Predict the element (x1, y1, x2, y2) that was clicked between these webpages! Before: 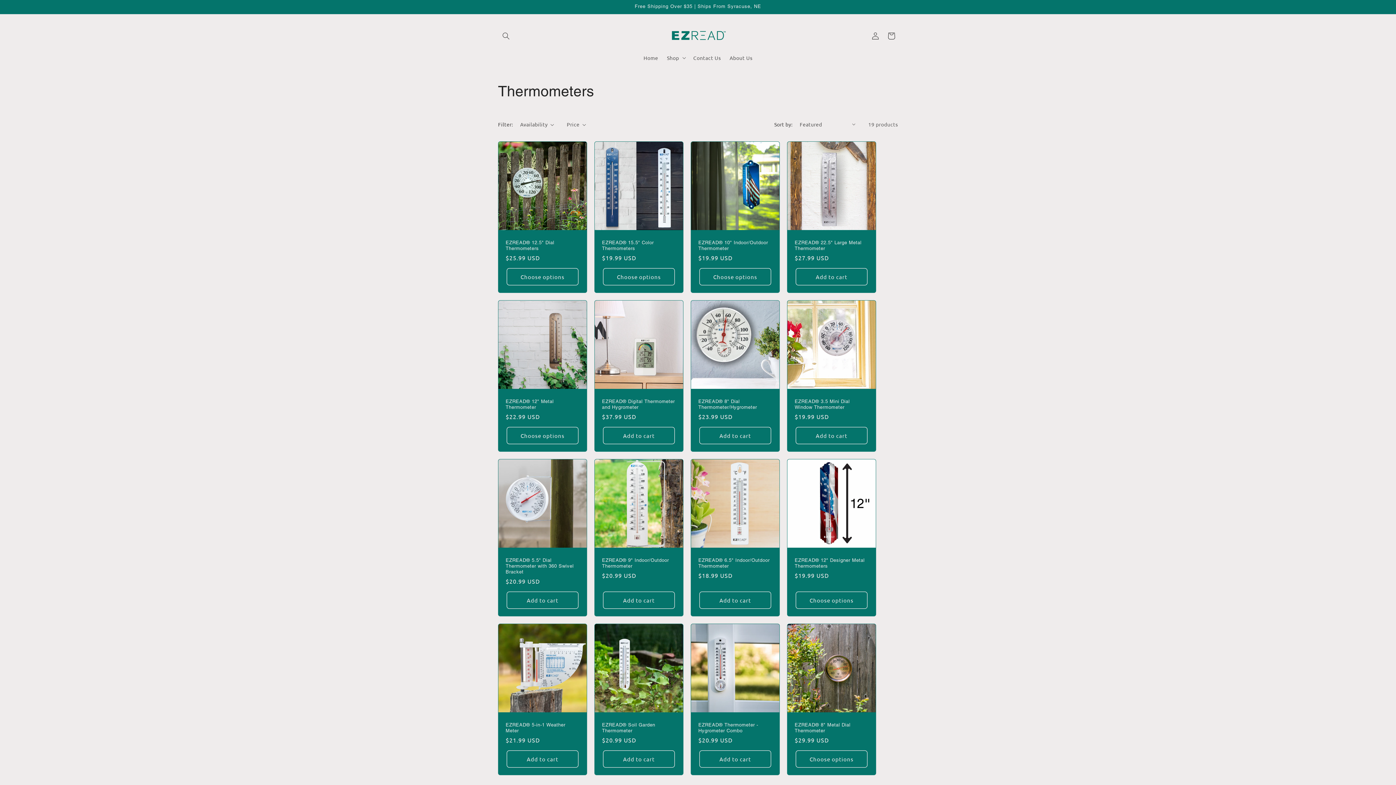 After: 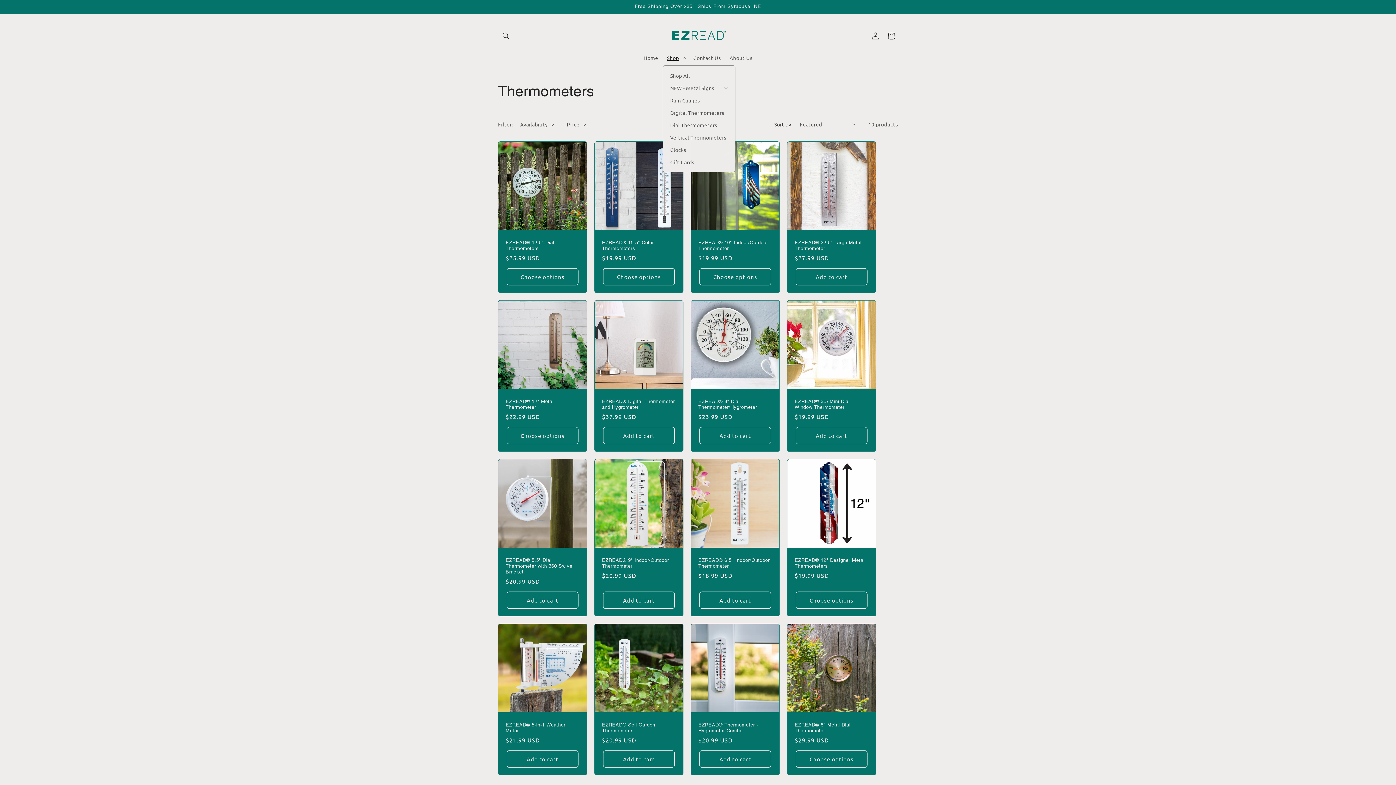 Action: bbox: (662, 50, 689, 65) label: Shop